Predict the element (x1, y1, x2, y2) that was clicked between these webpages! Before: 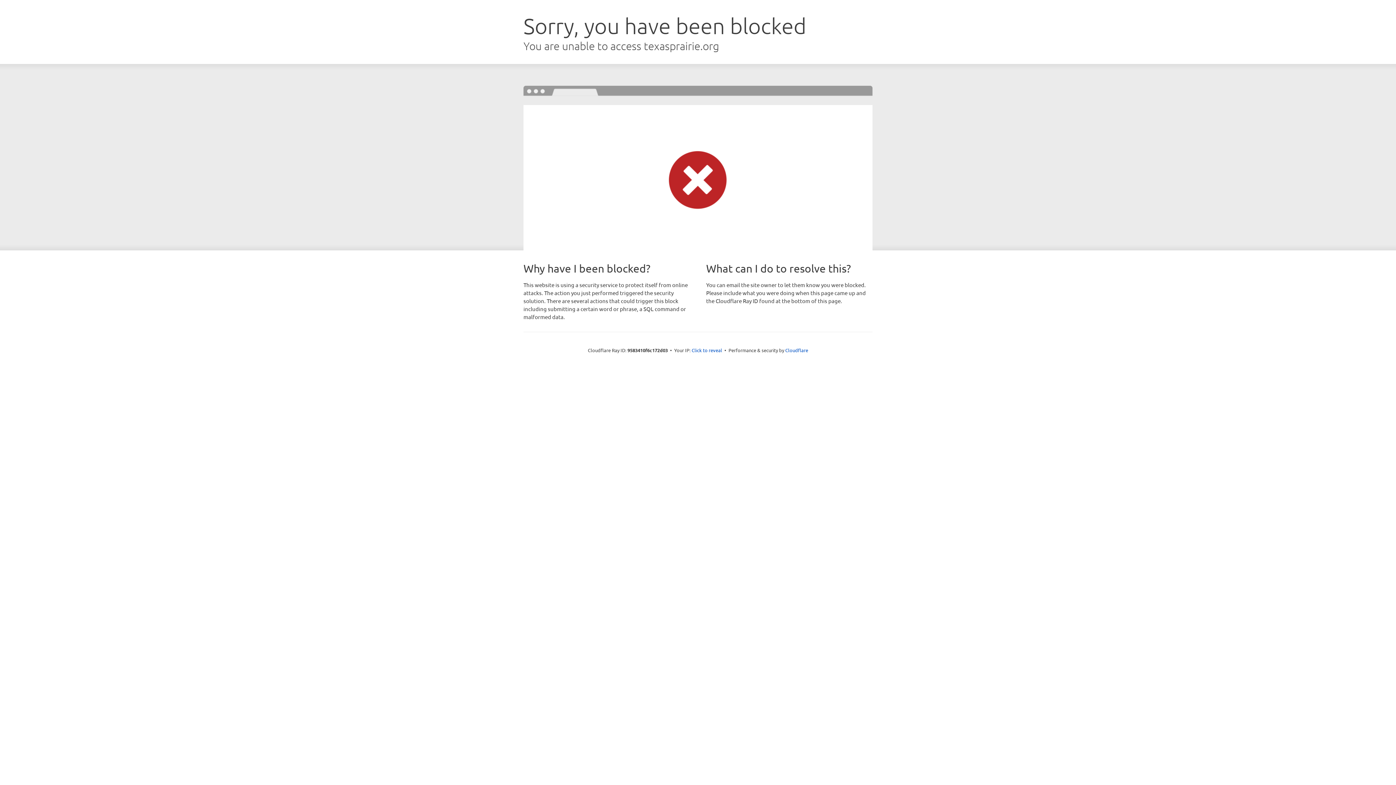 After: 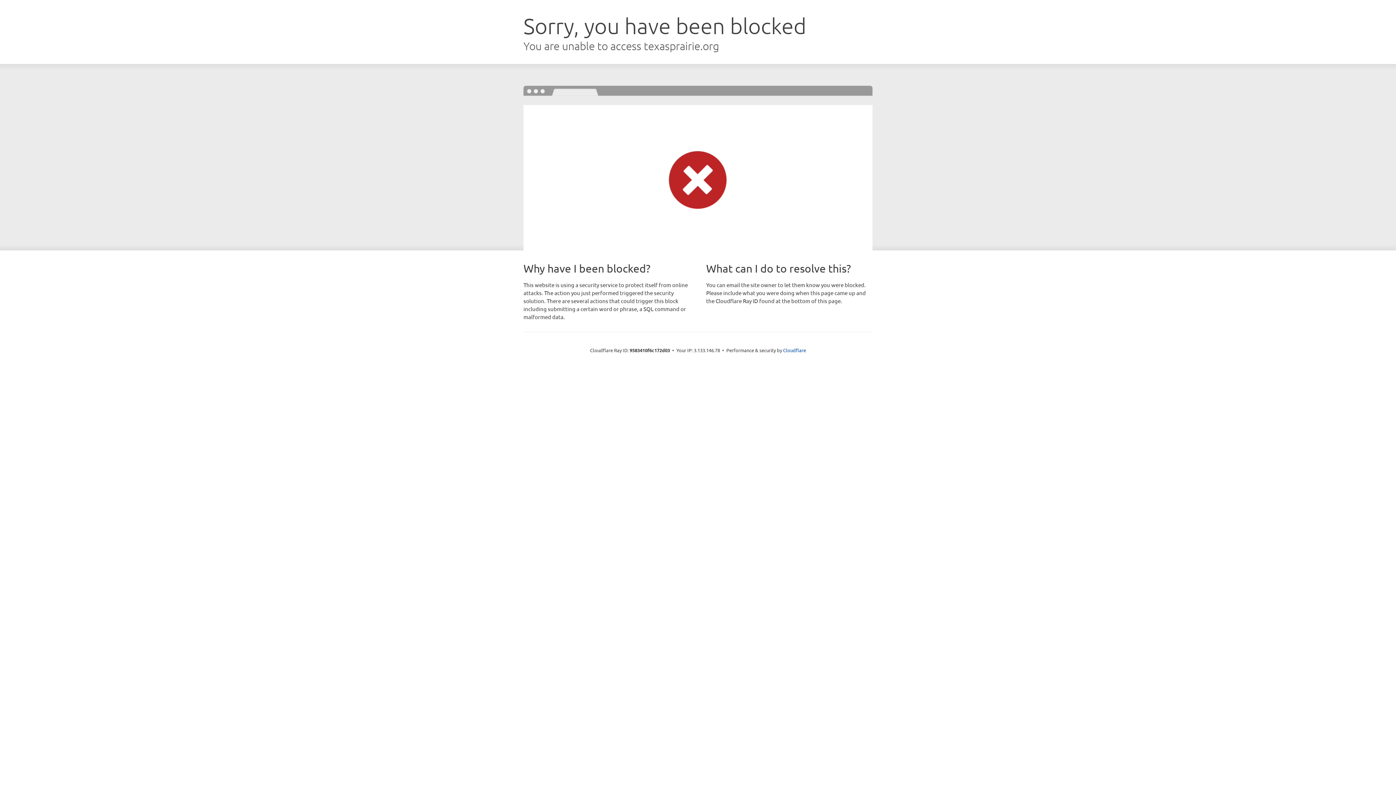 Action: label: Click to reveal bbox: (691, 346, 722, 353)